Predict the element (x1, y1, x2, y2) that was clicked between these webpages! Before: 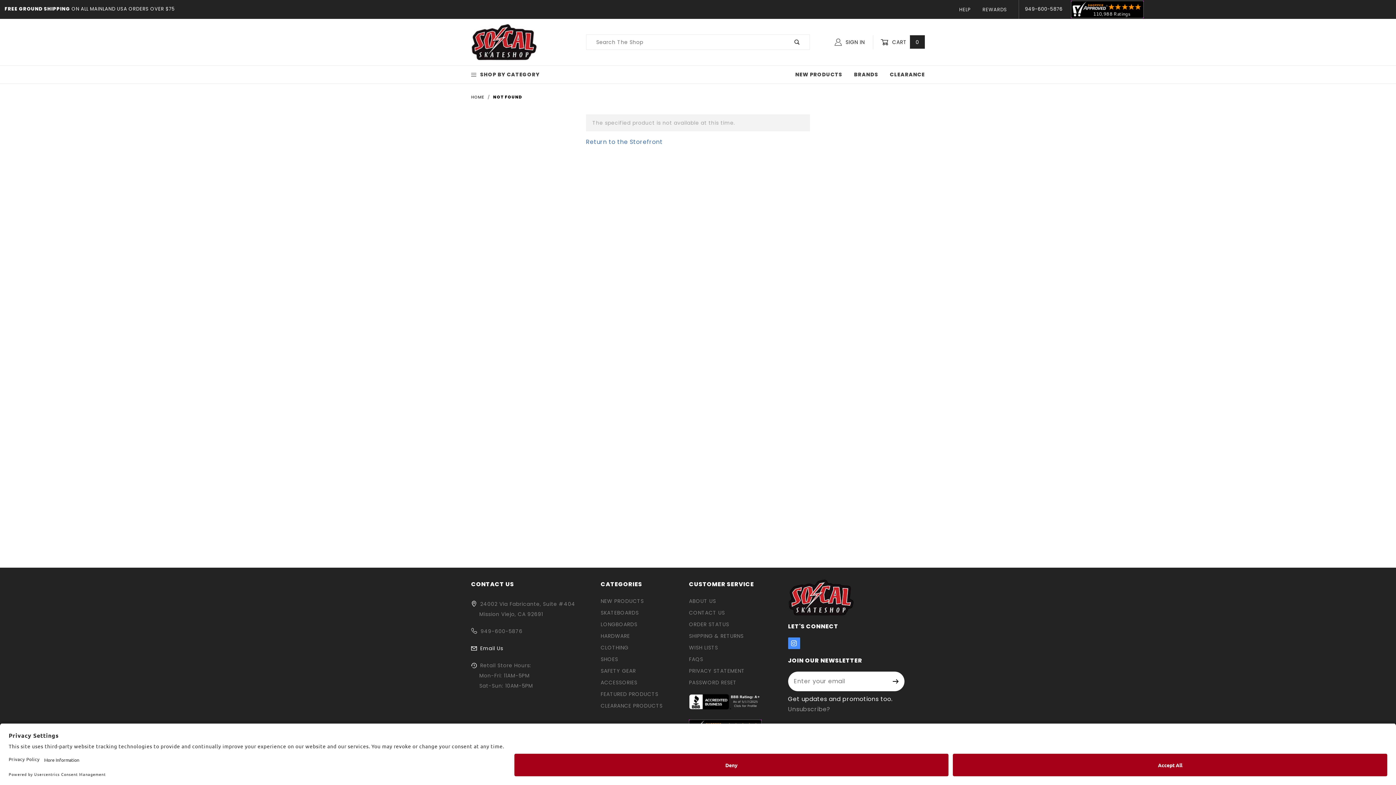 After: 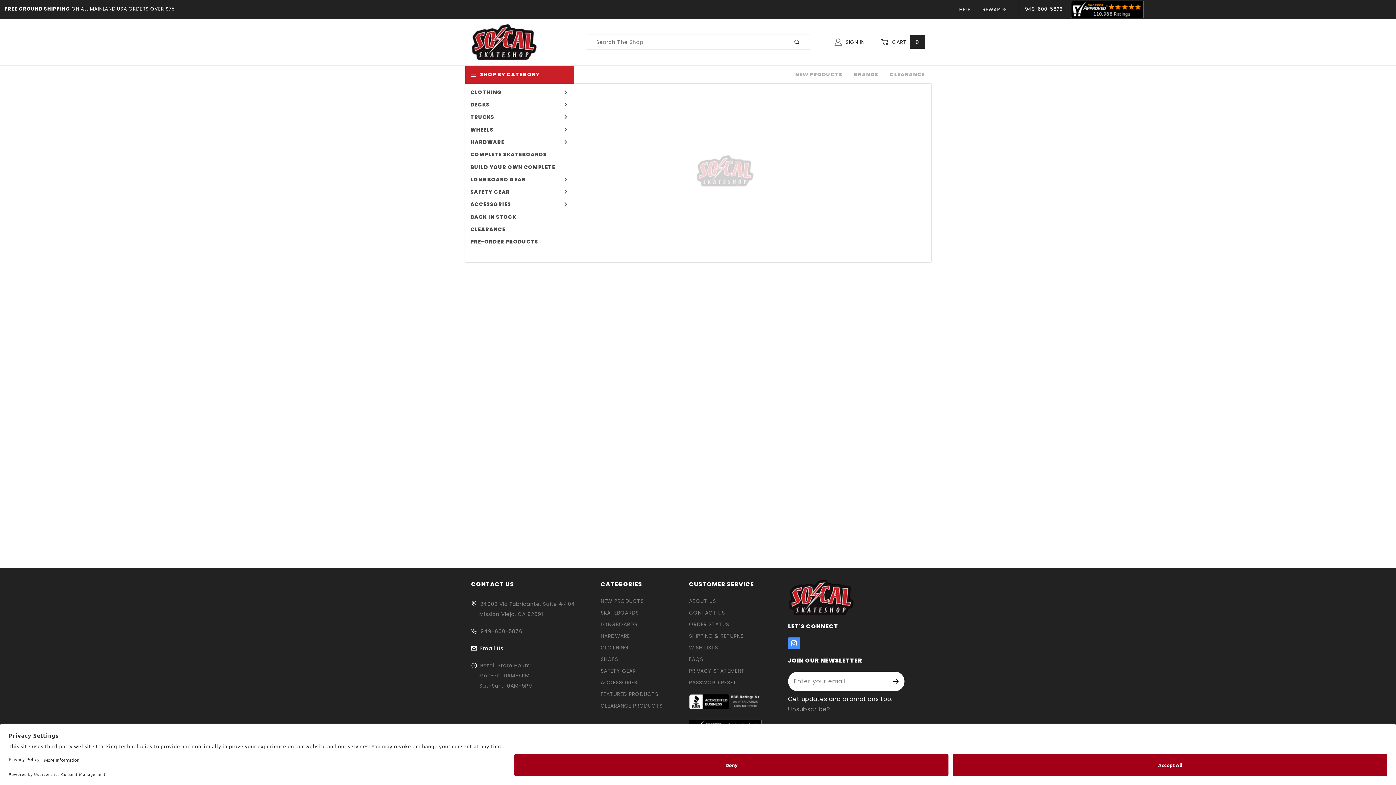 Action: bbox: (465, 65, 574, 83) label: SHOP BY CATEGORY